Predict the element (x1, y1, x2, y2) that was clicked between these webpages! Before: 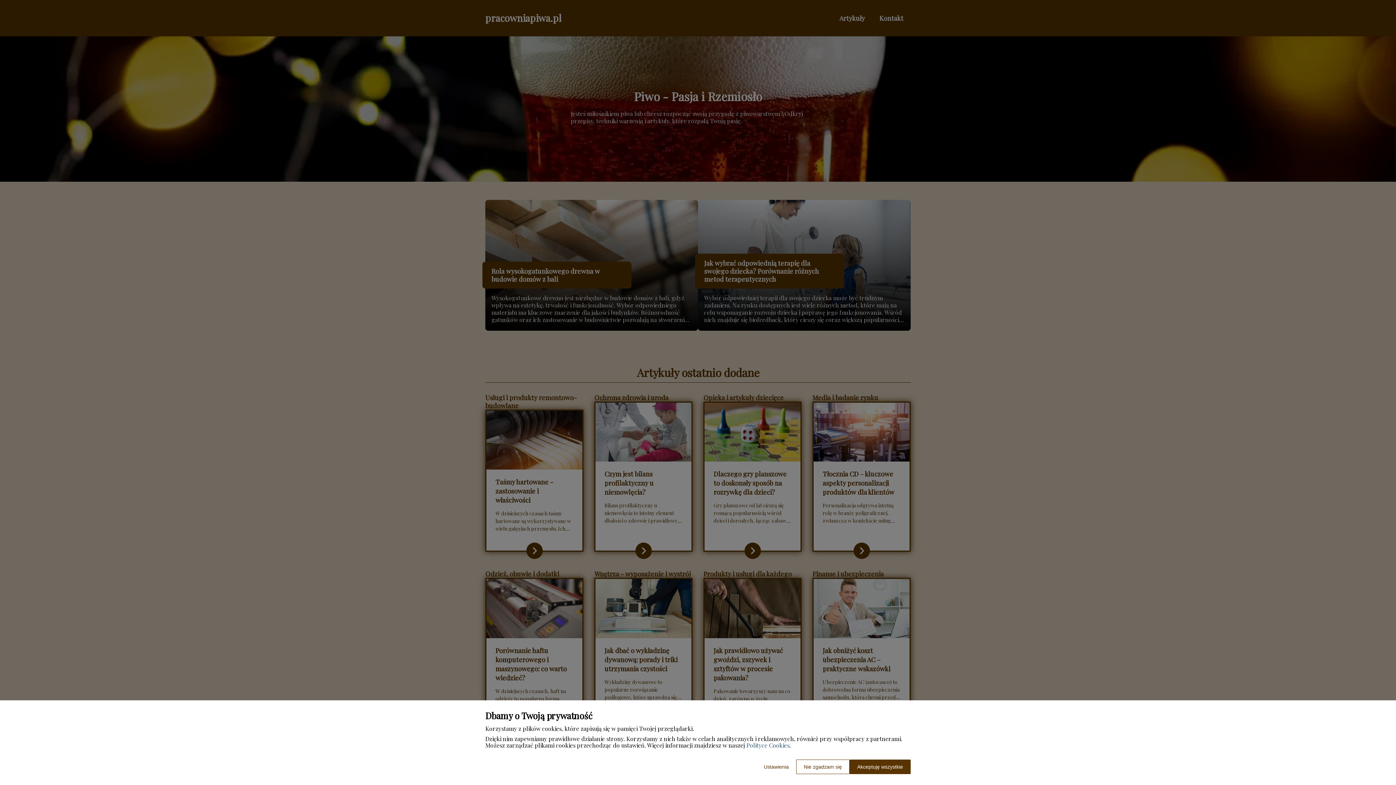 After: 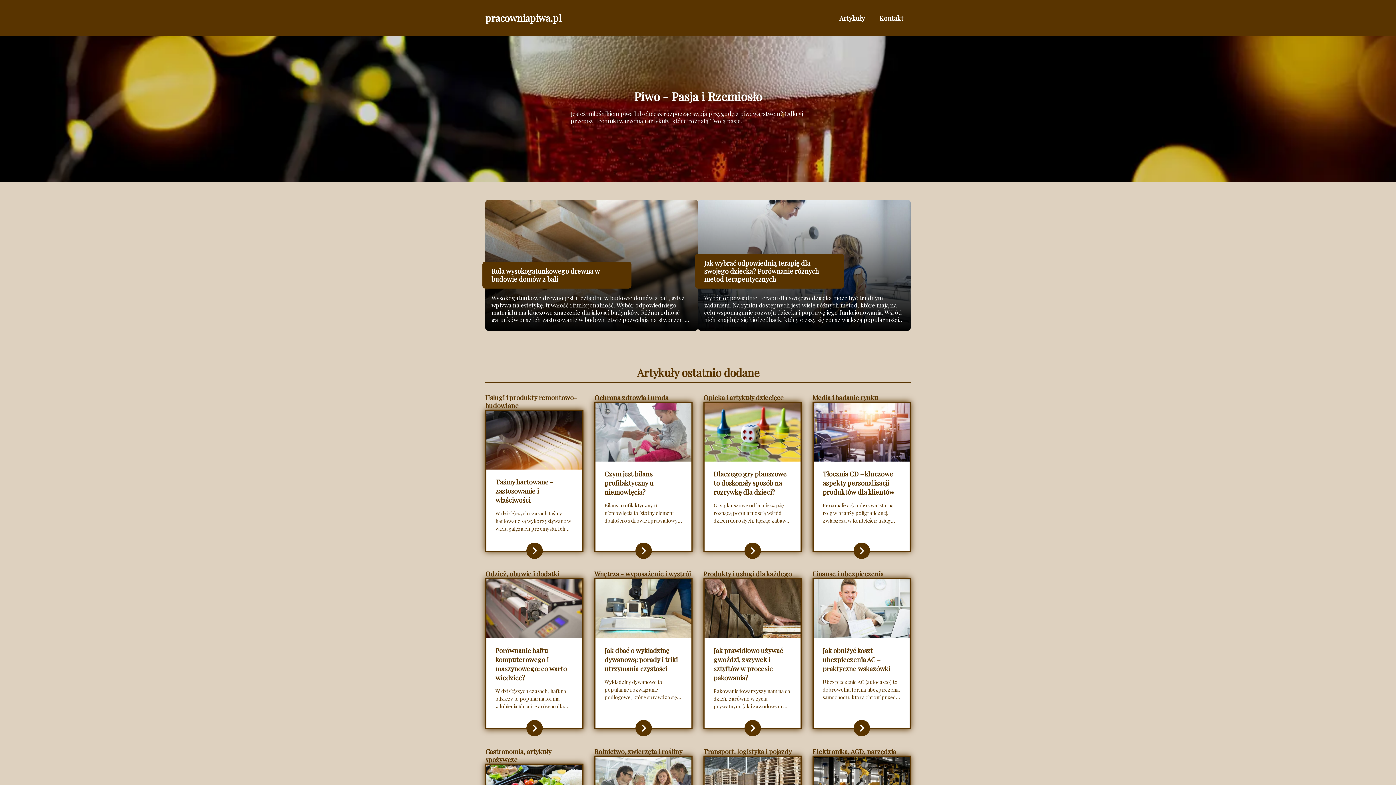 Action: label: Nie zgadzam się bbox: (796, 760, 849, 774)